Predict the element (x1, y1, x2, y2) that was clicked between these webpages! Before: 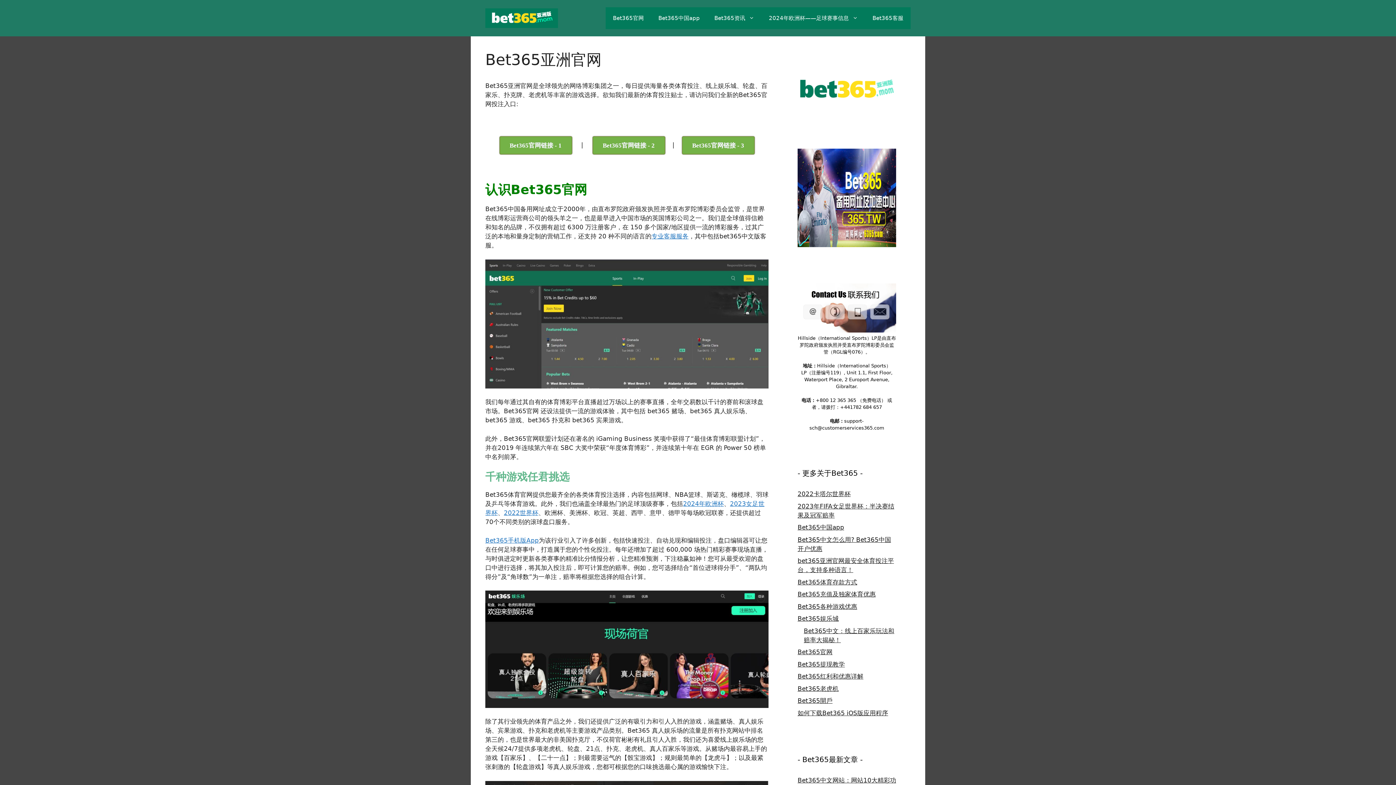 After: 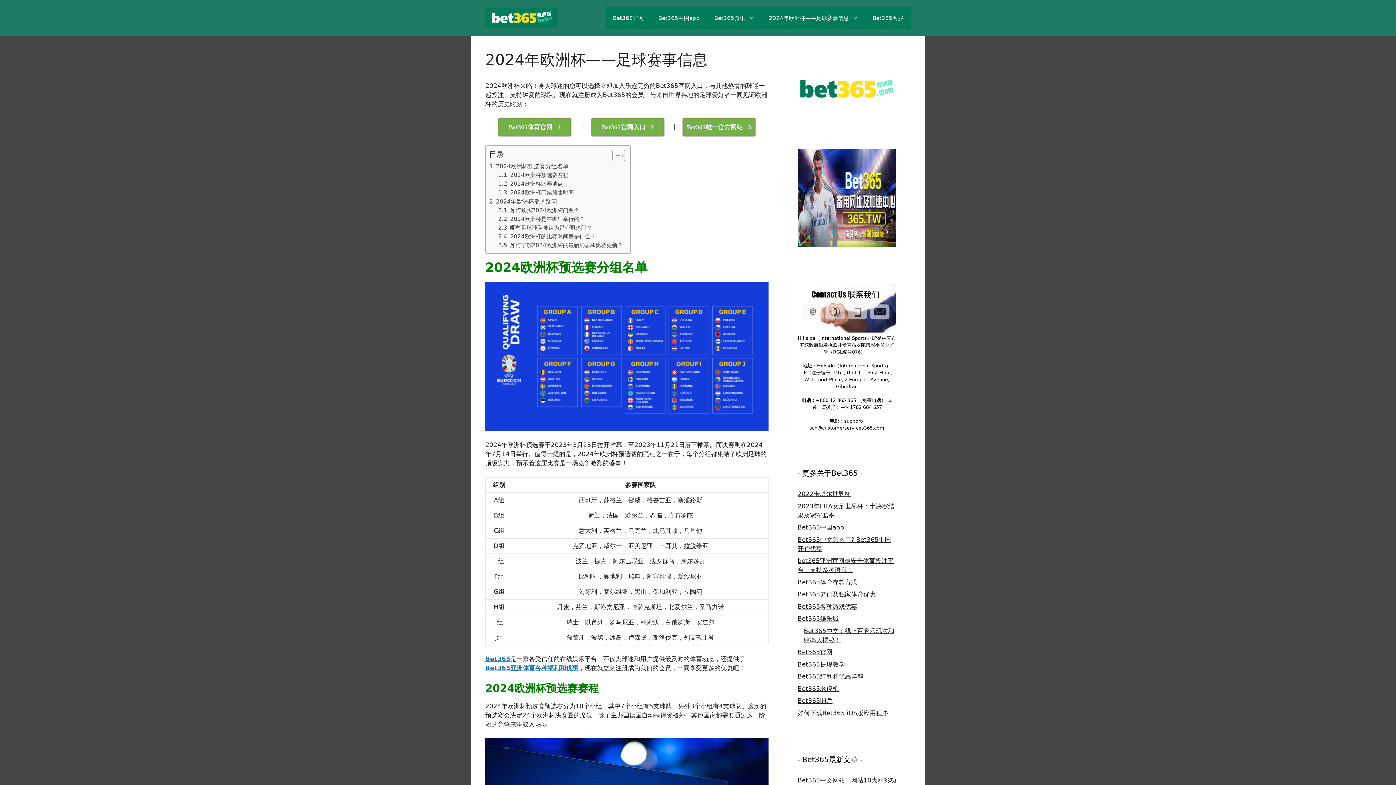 Action: label: 2024年欧洲杯——足球赛事信息 bbox: (761, 7, 865, 29)